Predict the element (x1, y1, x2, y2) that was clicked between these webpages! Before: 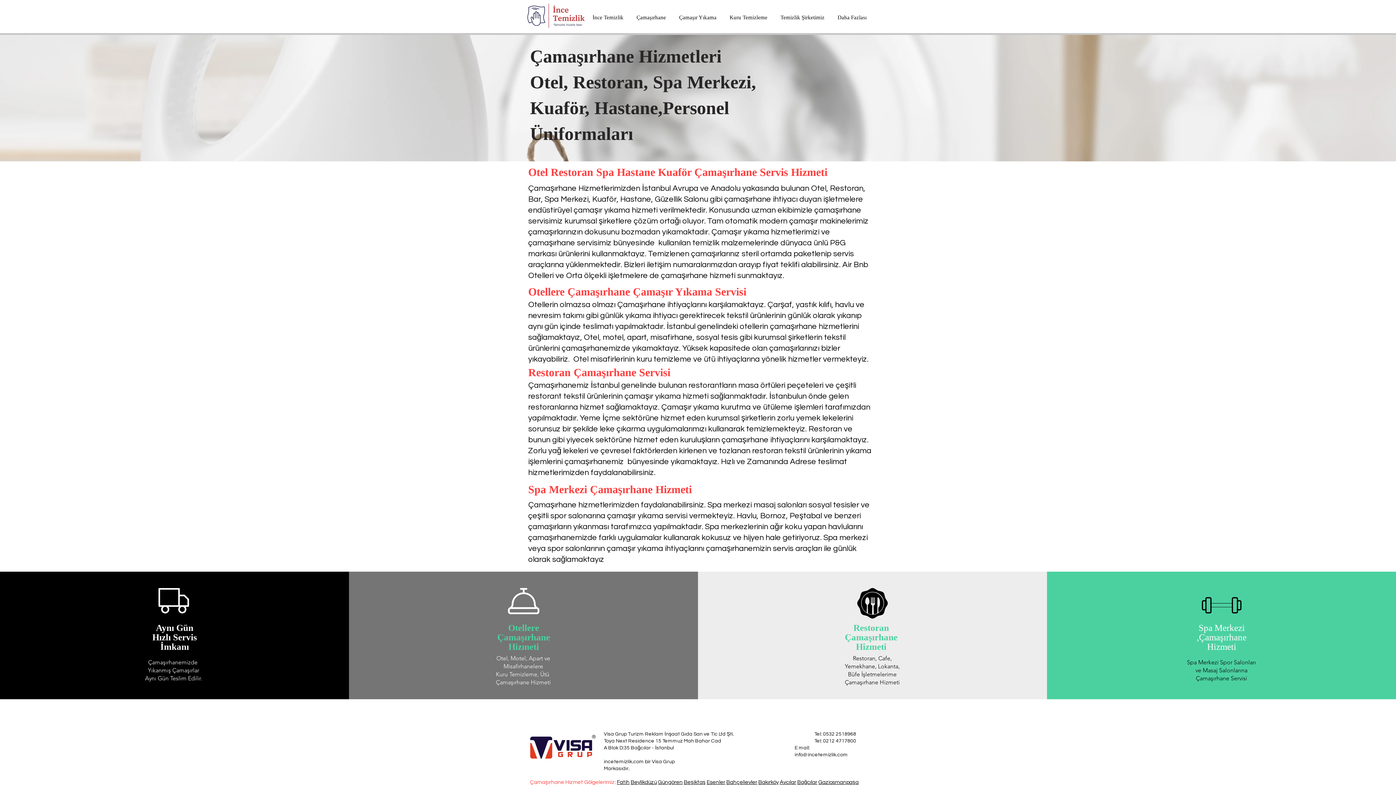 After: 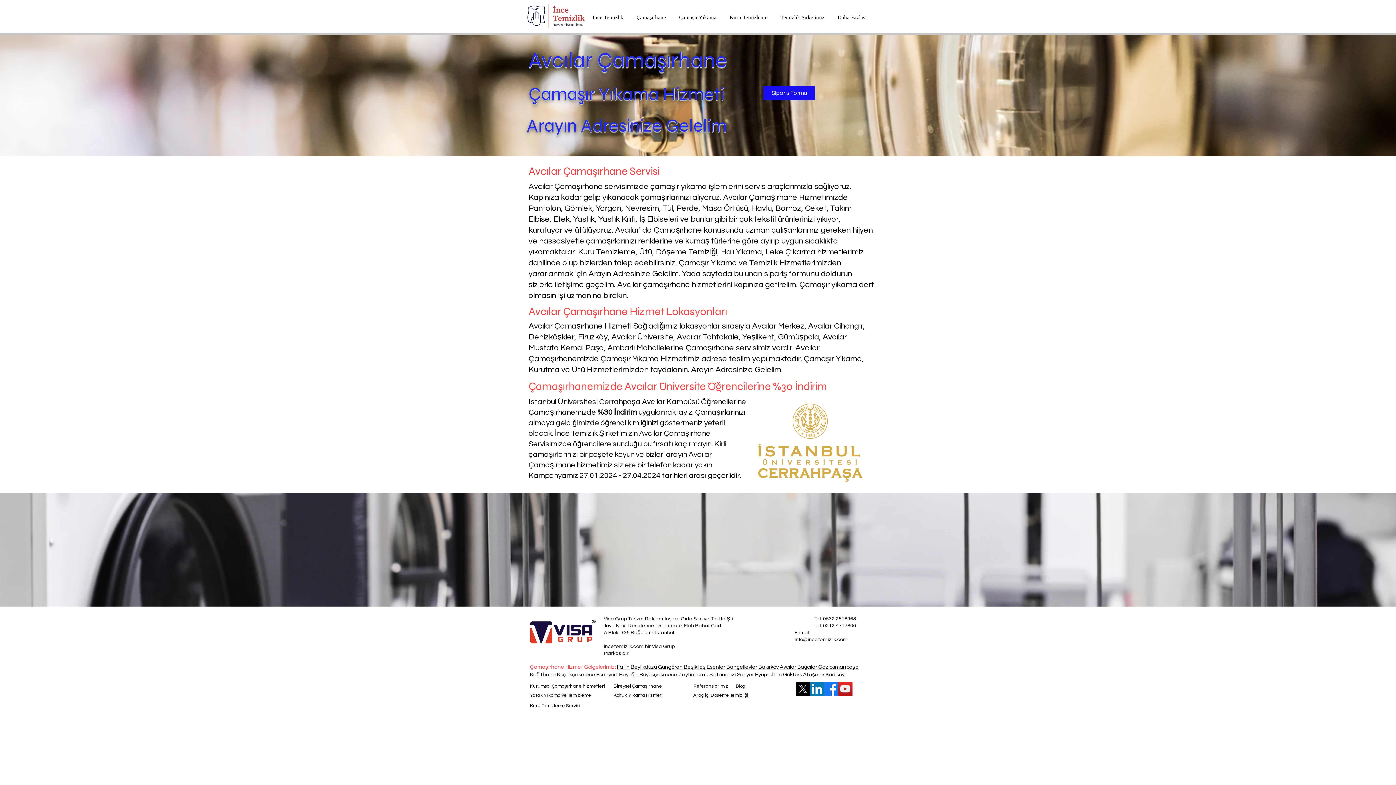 Action: bbox: (780, 780, 796, 785) label: Avcılar